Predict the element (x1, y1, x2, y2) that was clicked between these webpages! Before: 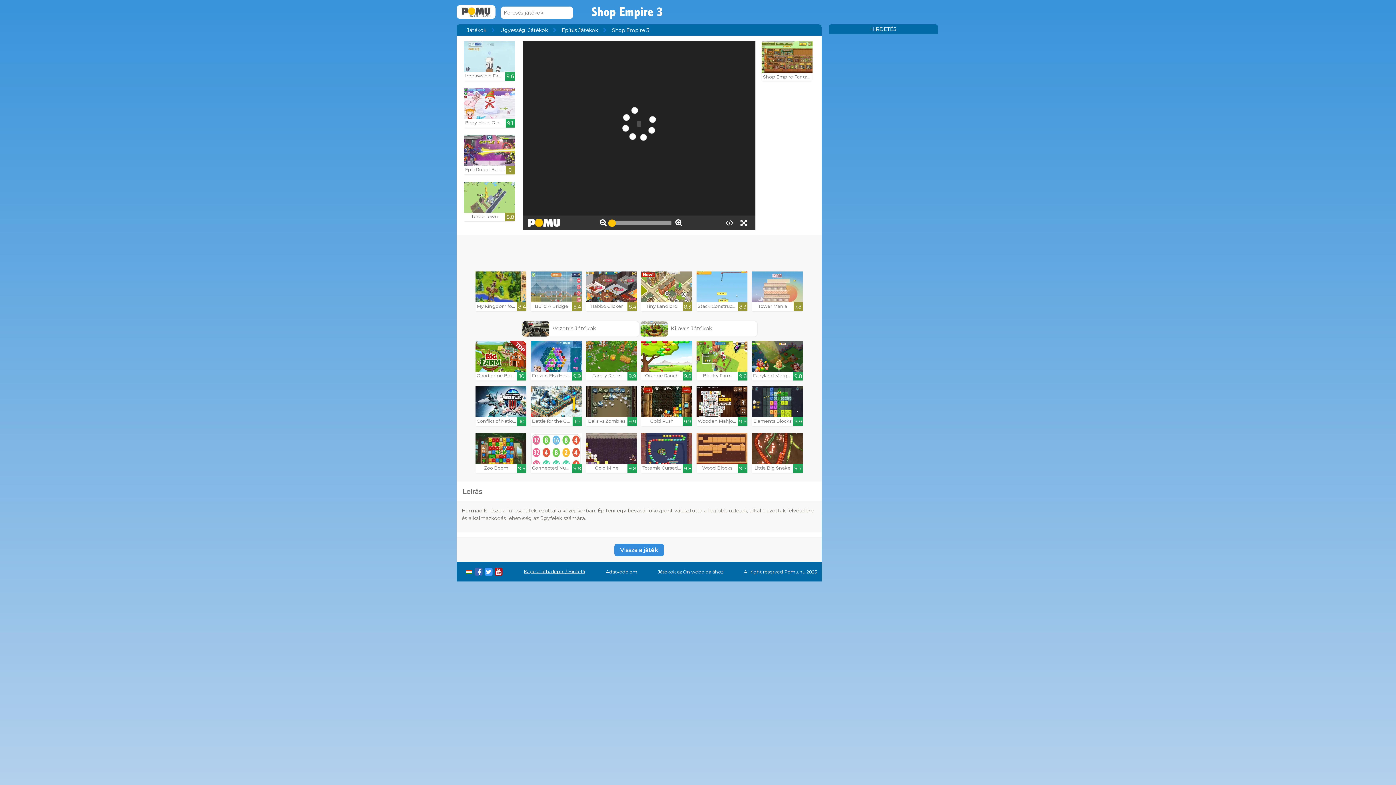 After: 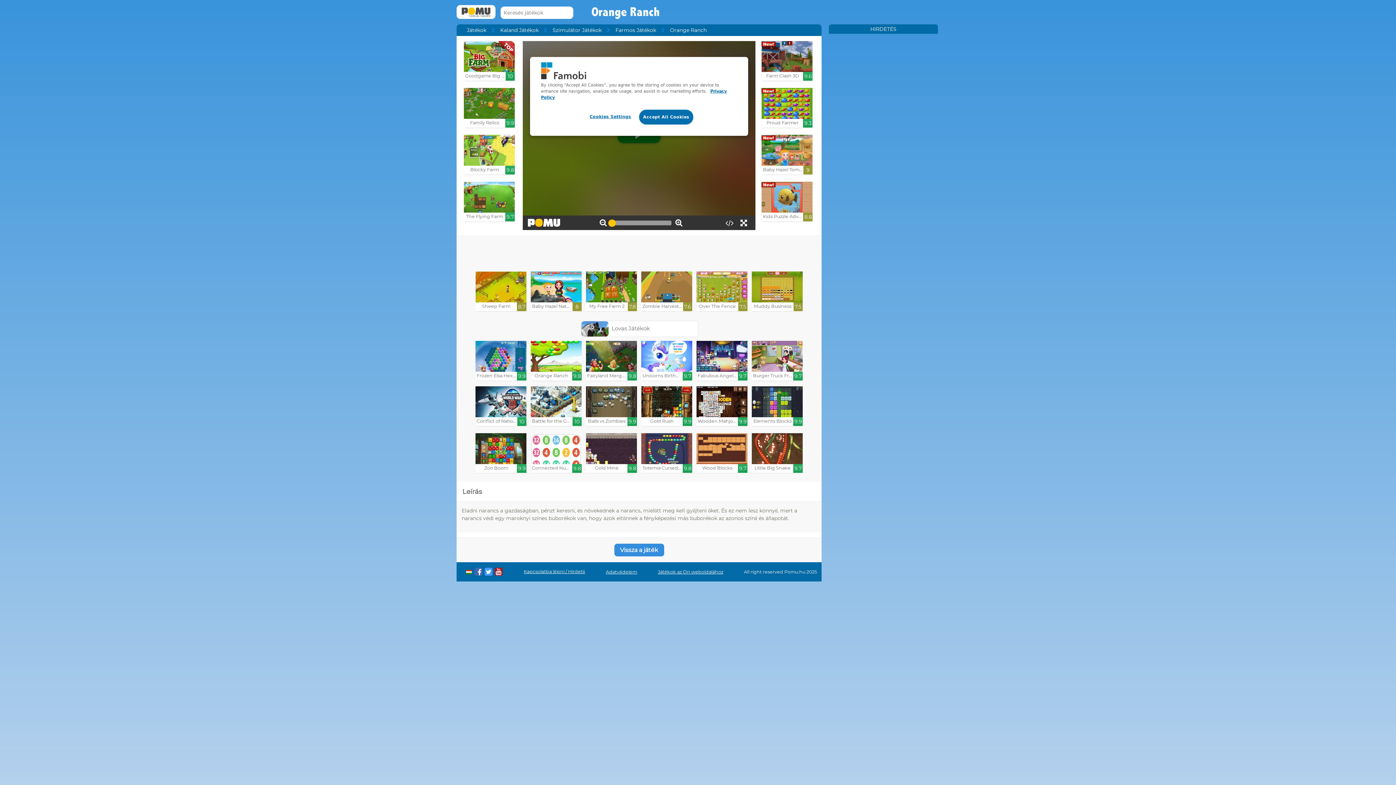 Action: bbox: (641, 341, 692, 380) label: Orange Ranch

9.8